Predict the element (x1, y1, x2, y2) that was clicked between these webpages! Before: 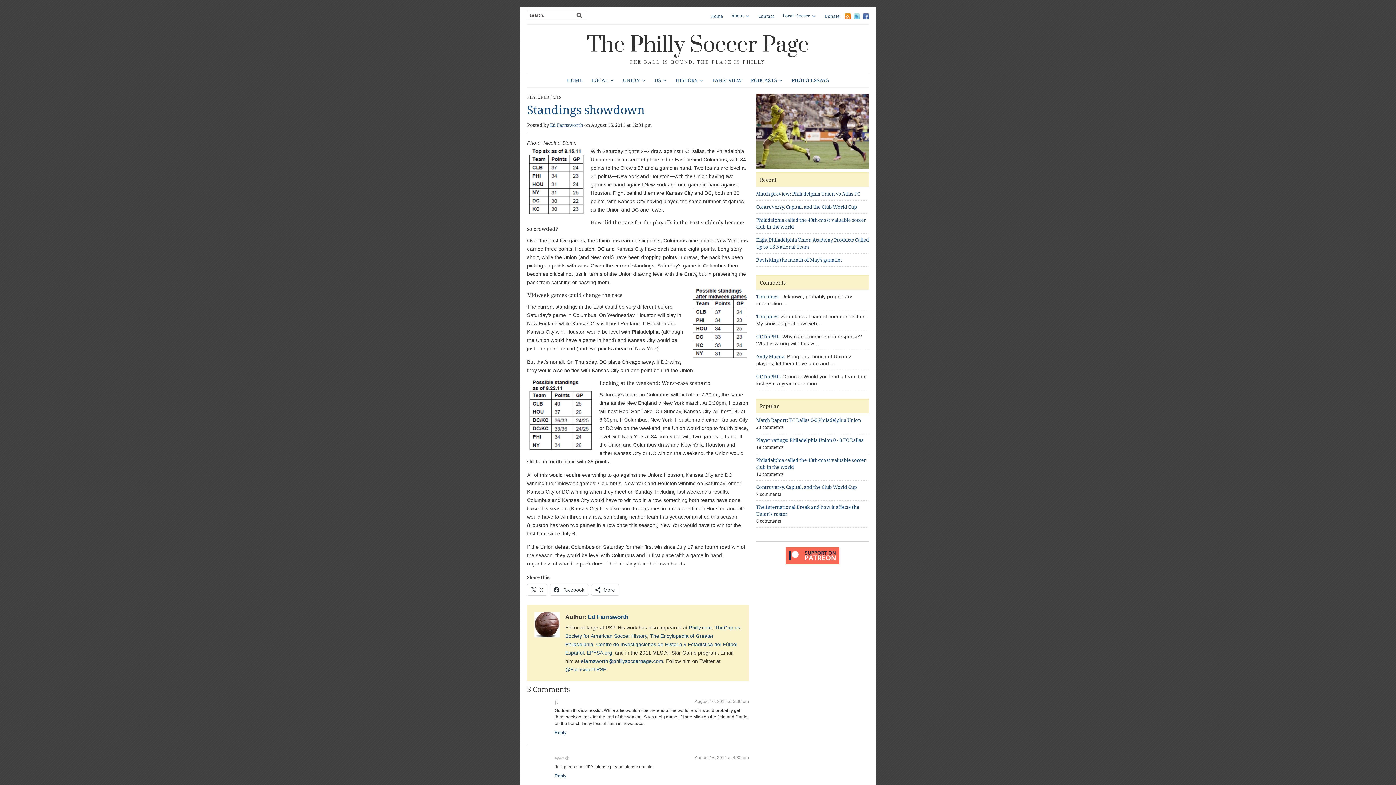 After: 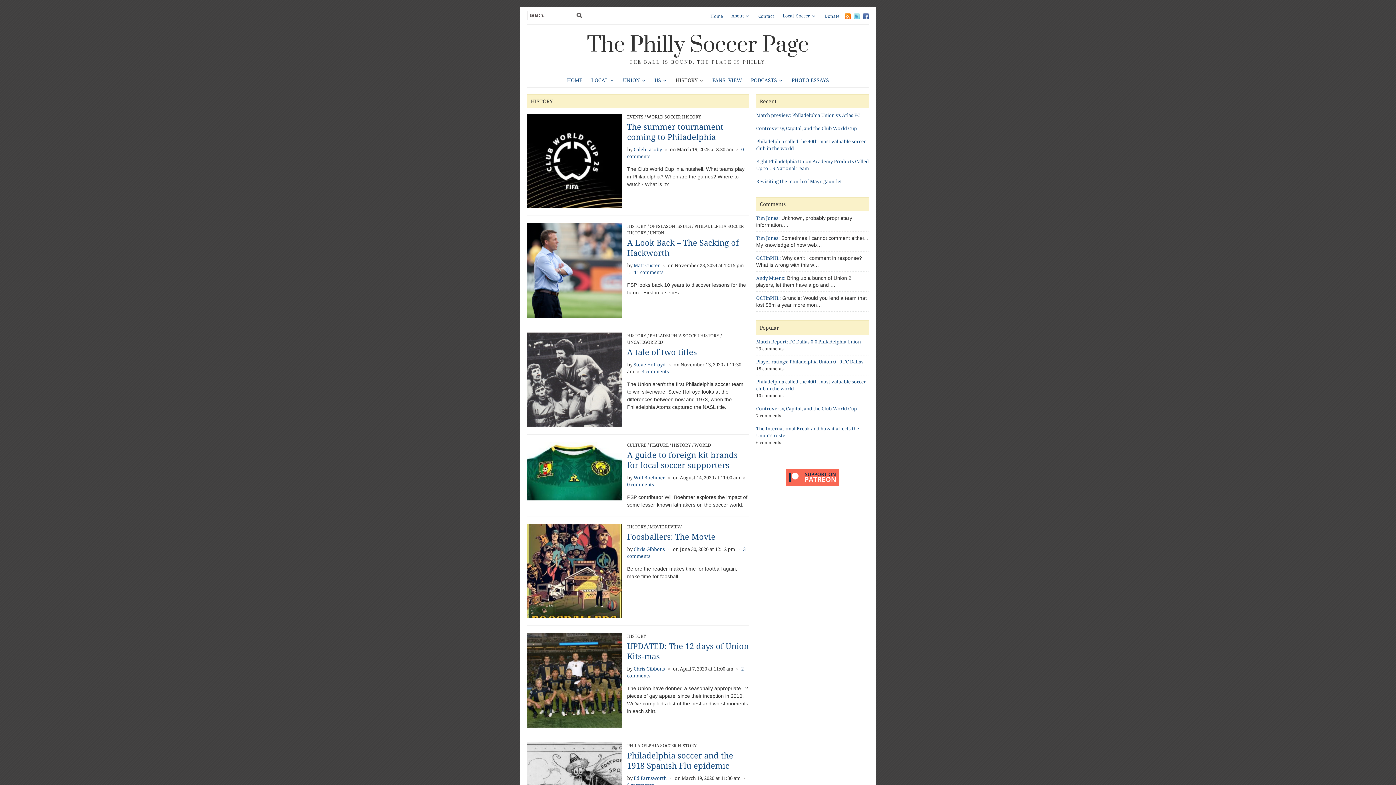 Action: bbox: (672, 77, 707, 83) label: HISTORY